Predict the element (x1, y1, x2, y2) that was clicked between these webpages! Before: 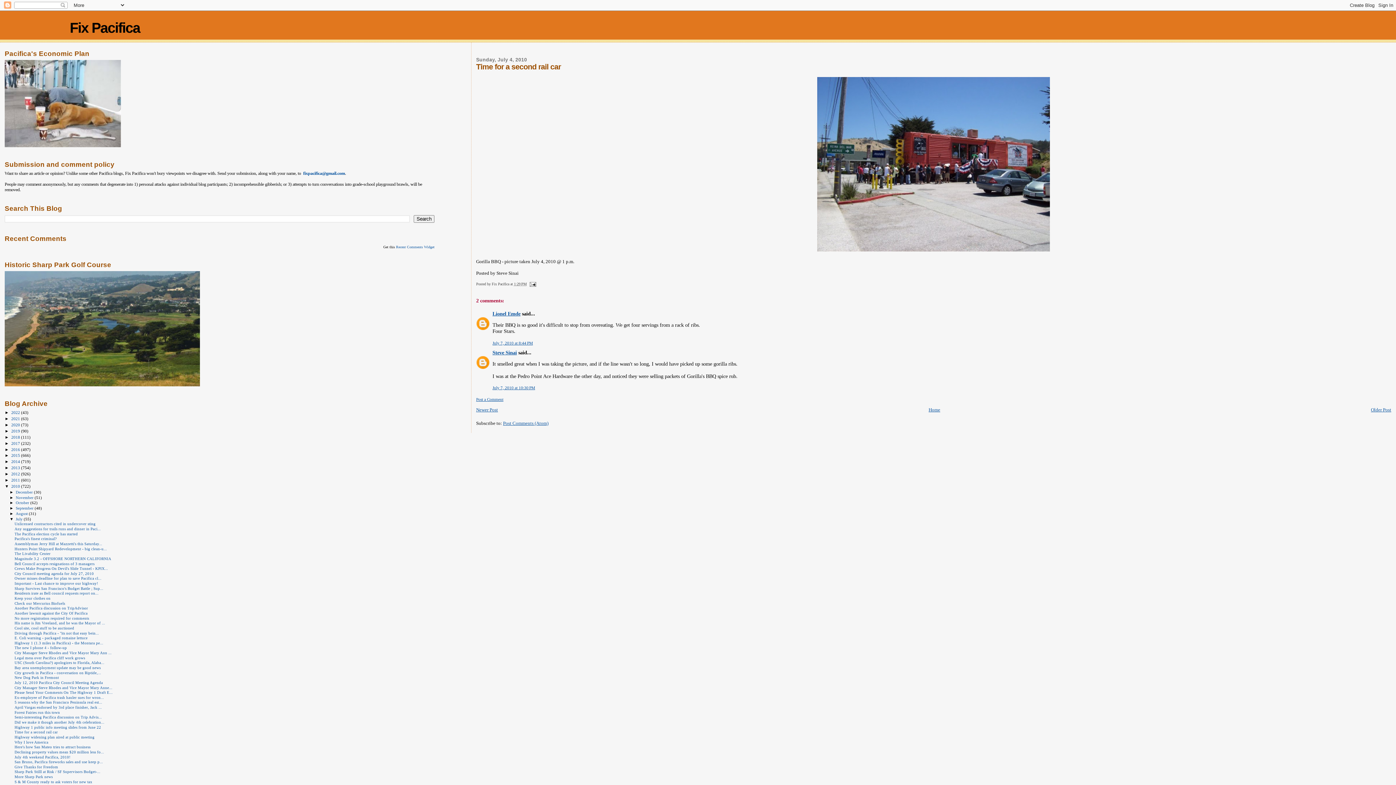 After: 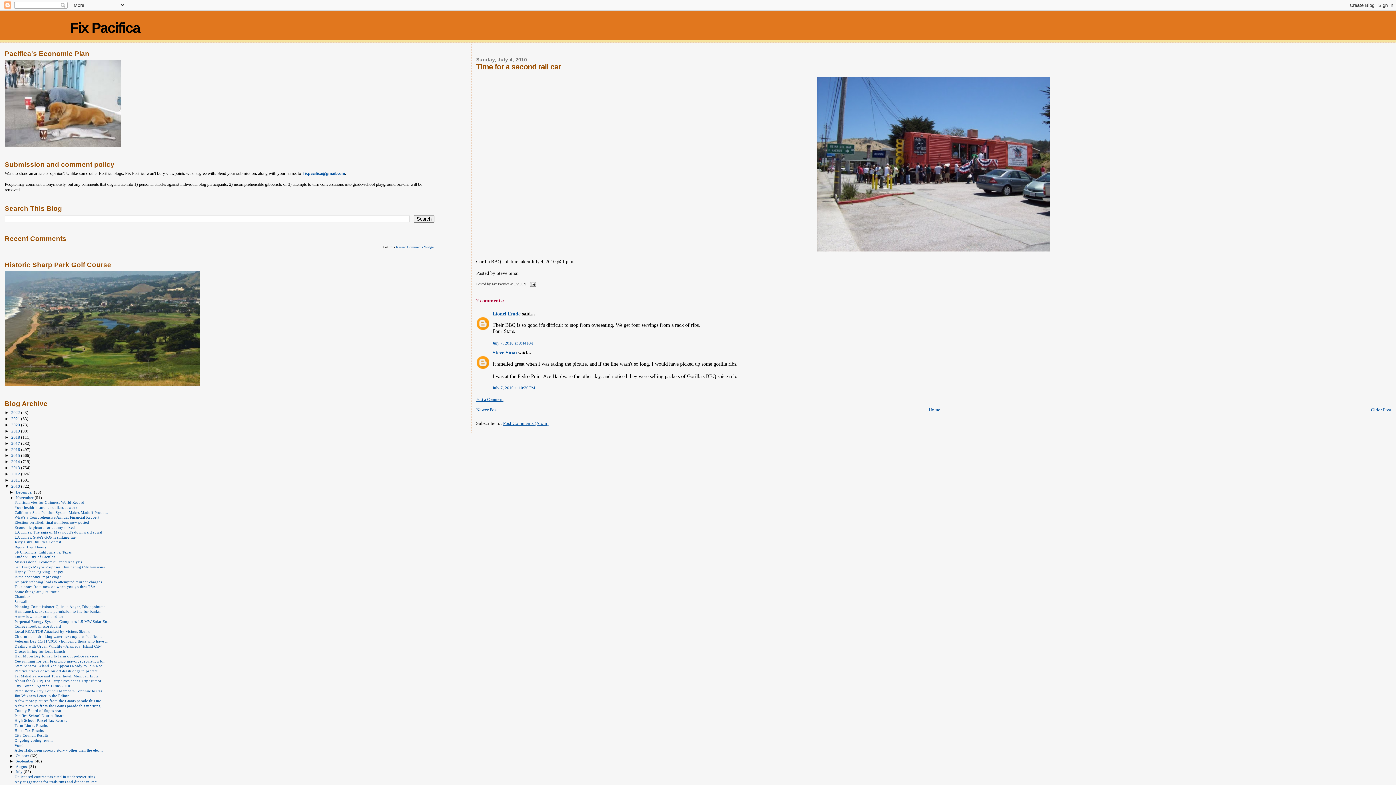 Action: bbox: (9, 495, 15, 499) label: ►  